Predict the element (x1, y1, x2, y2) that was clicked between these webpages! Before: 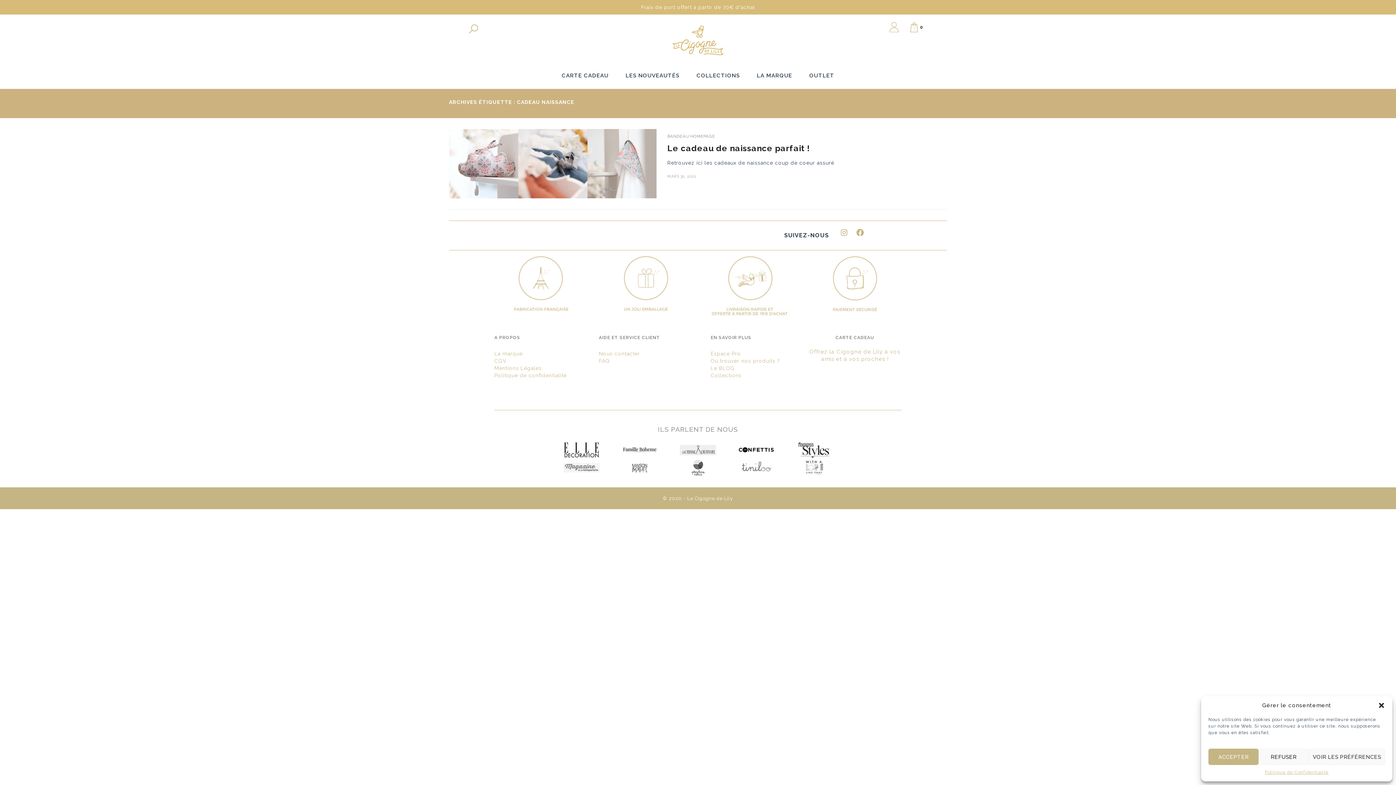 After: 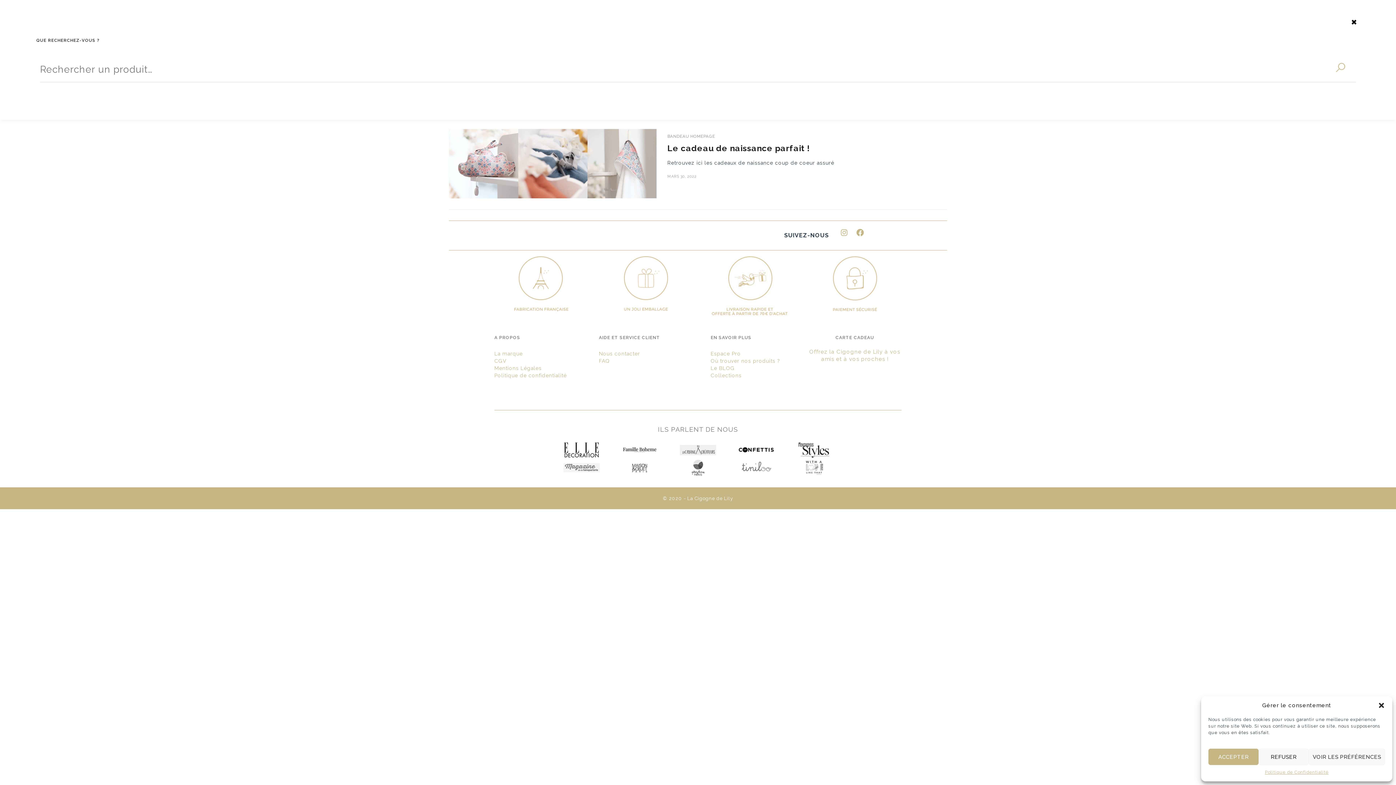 Action: bbox: (465, 21, 481, 36)